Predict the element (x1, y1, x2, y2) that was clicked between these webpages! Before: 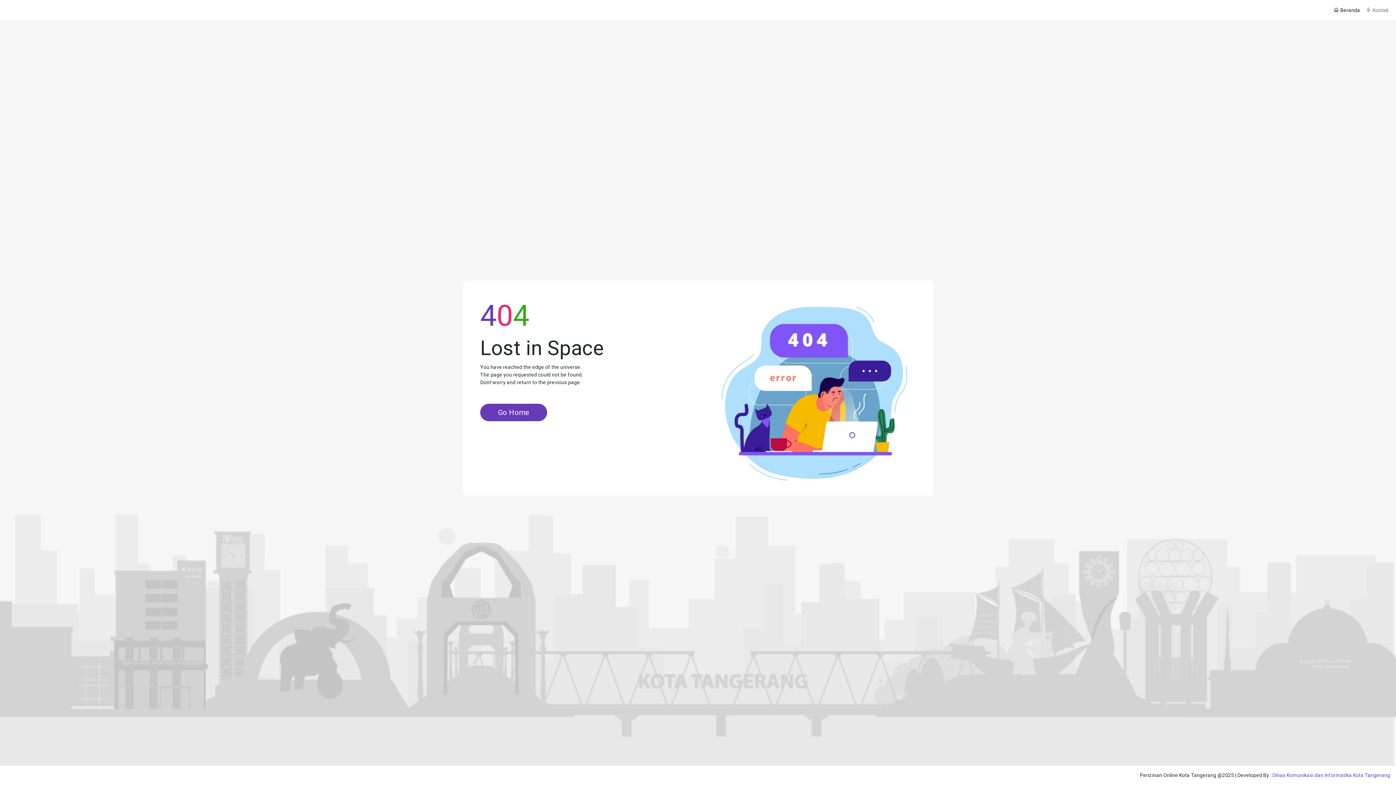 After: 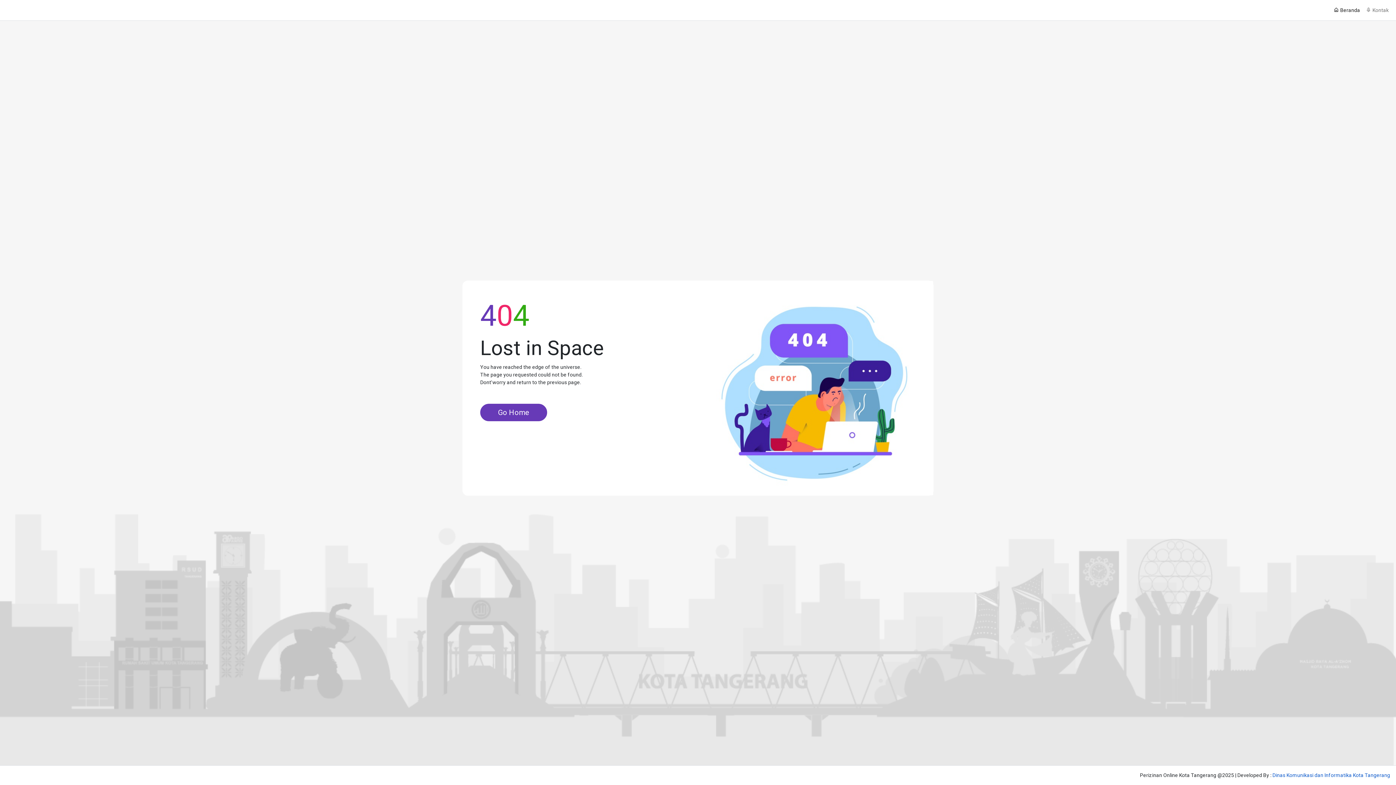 Action: bbox: (1272, 772, 1390, 778) label: Dinas Komunikasi dan Informatika Kota Tangerang